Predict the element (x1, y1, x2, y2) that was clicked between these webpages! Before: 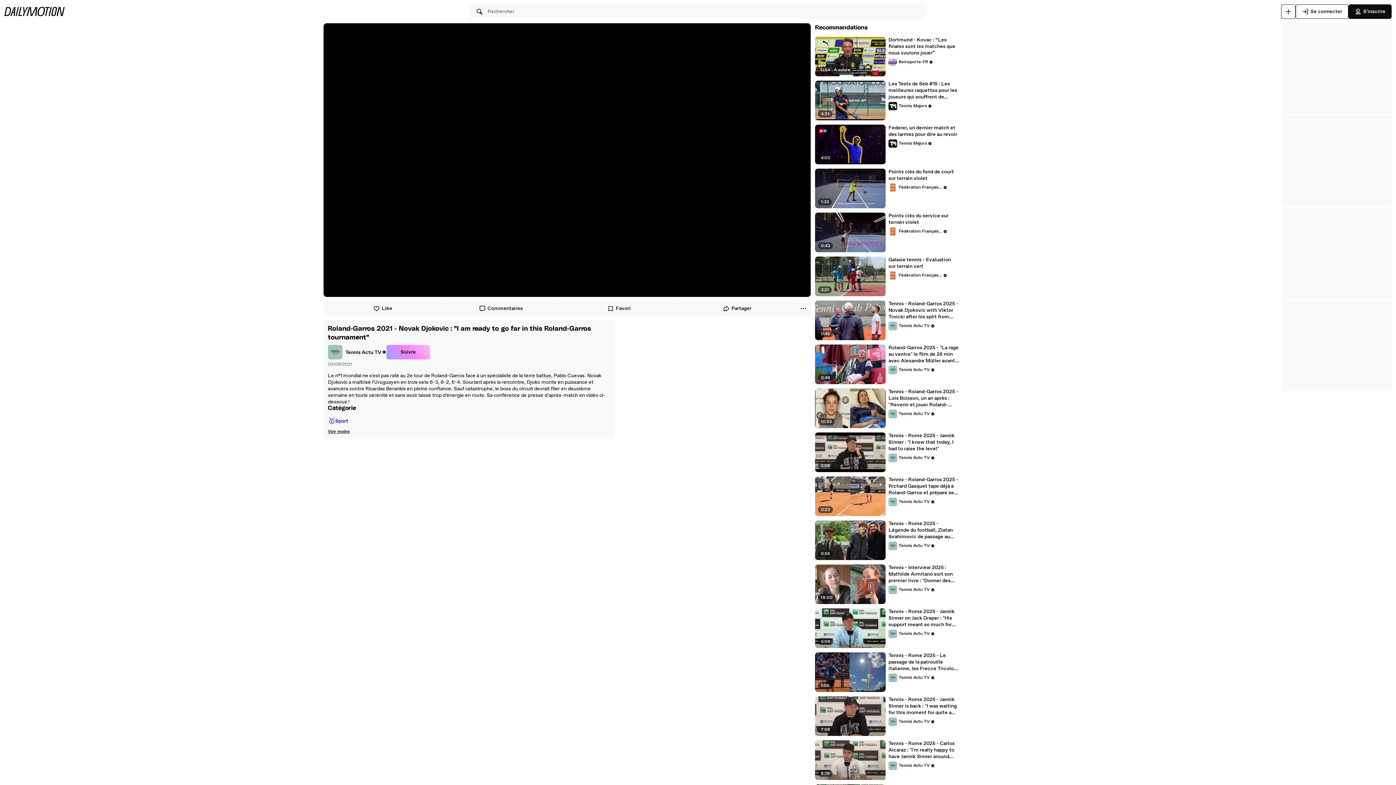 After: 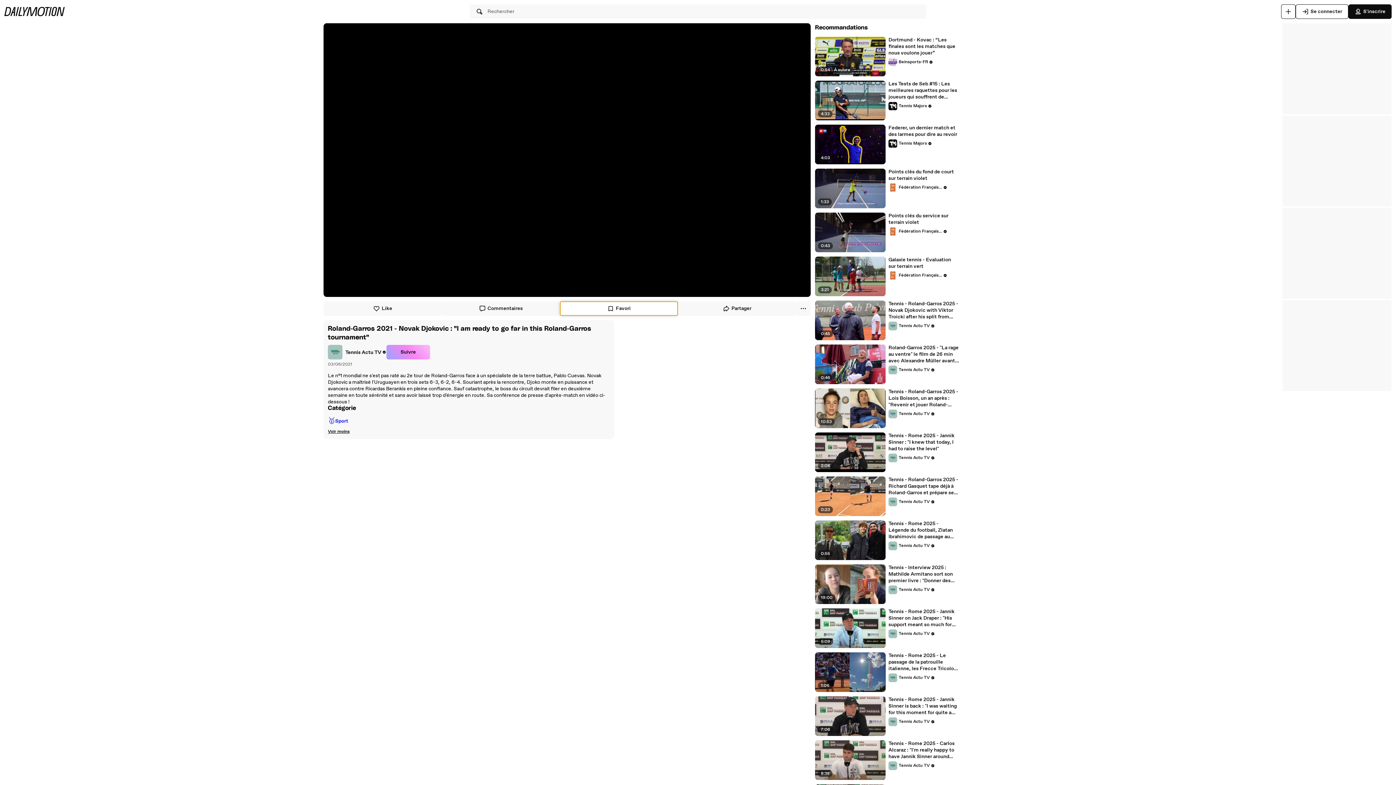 Action: bbox: (560, 301, 678, 316) label: Favori